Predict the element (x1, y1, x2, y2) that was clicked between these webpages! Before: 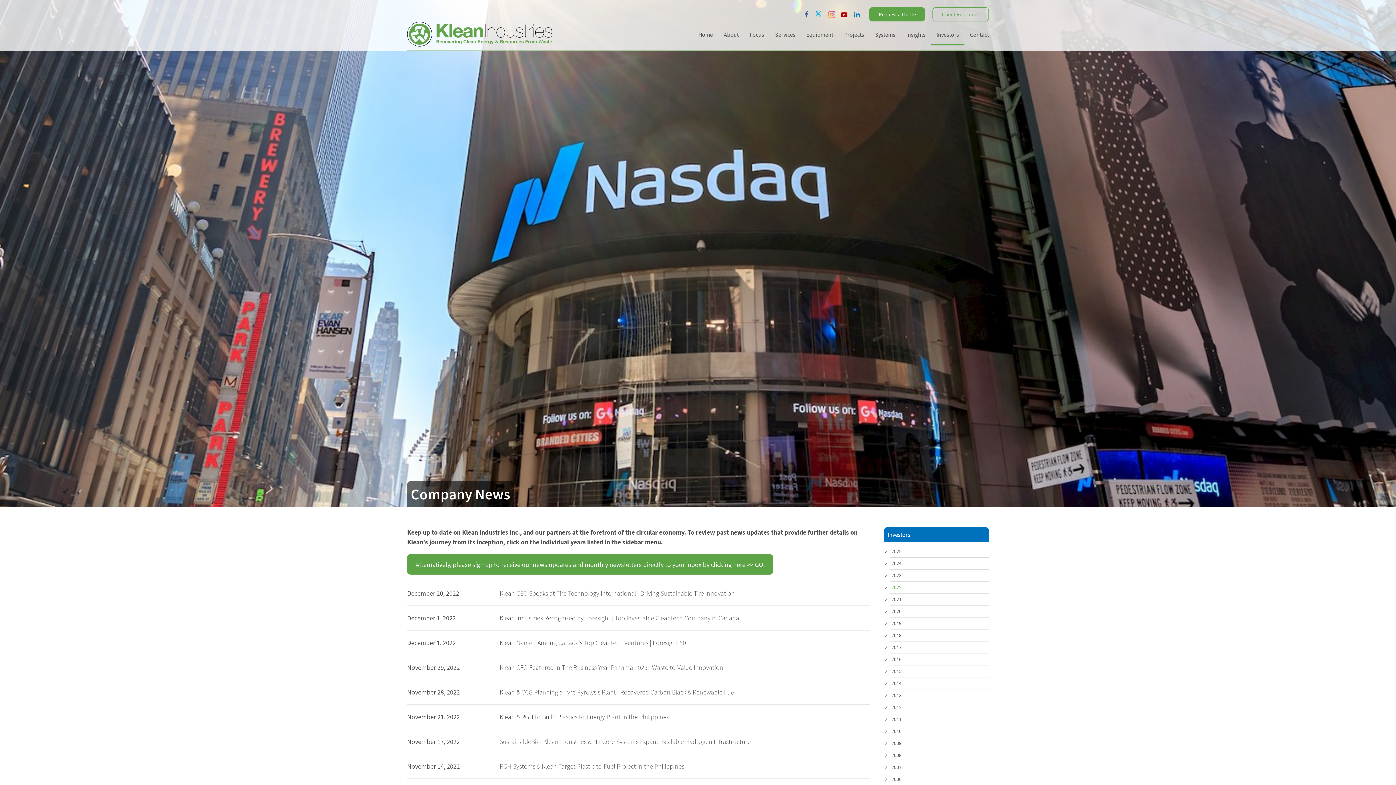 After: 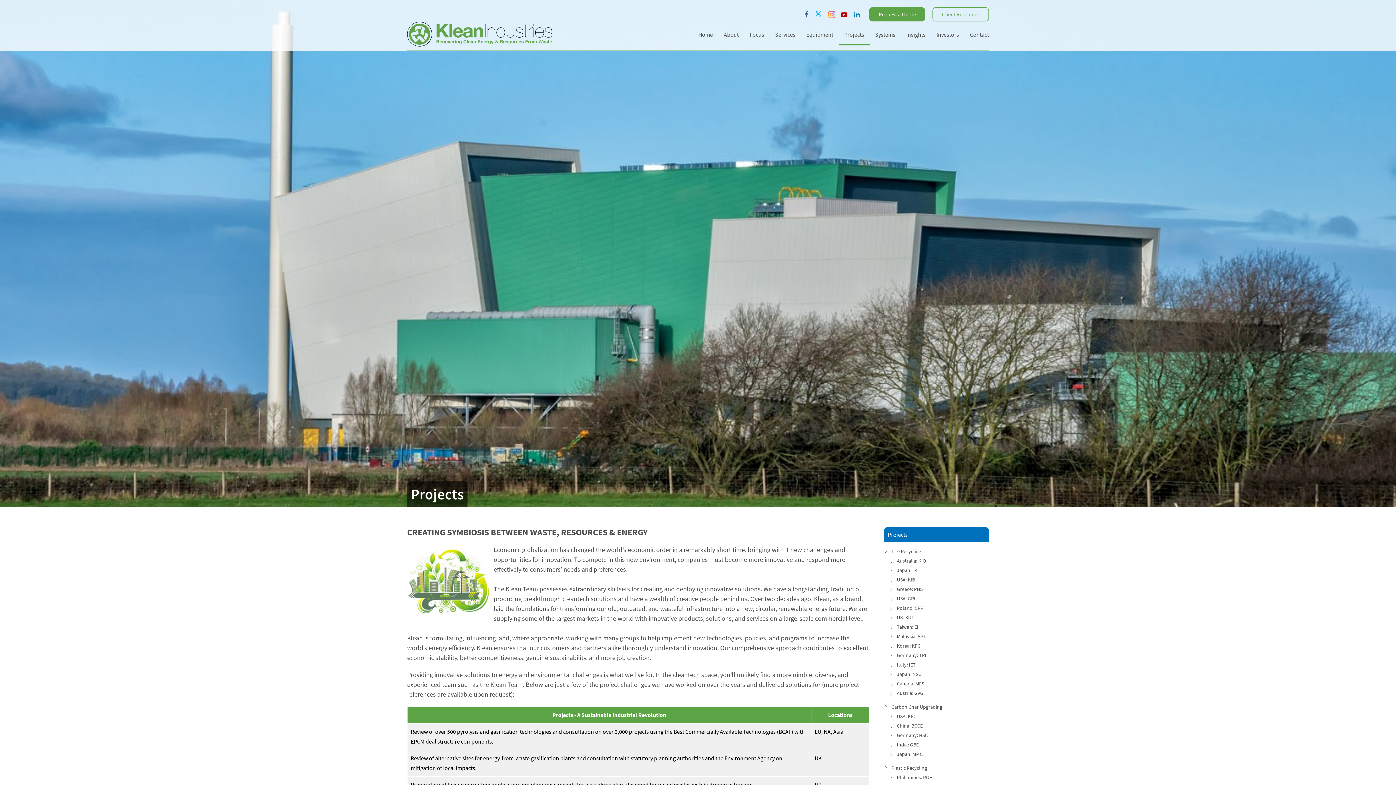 Action: bbox: (838, 30, 869, 38) label: Projects